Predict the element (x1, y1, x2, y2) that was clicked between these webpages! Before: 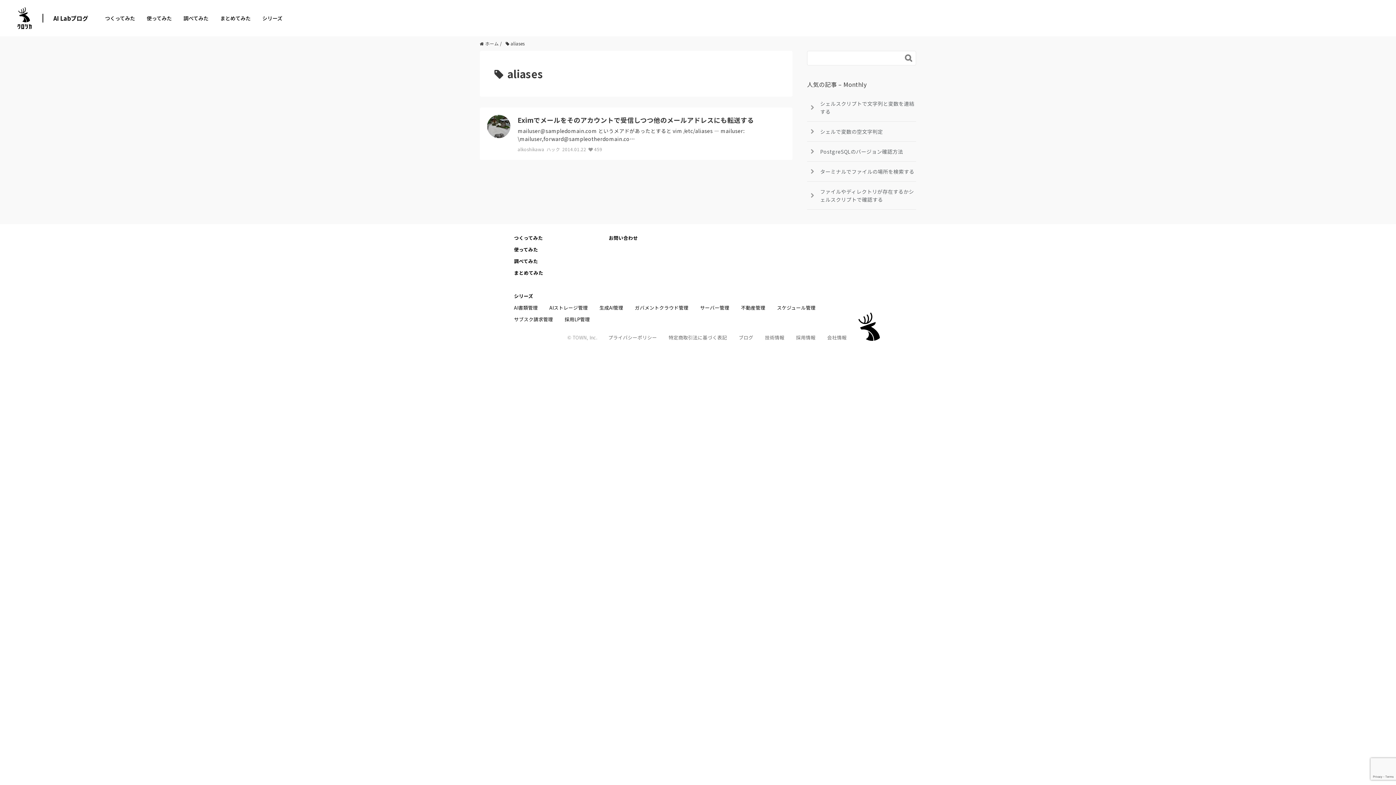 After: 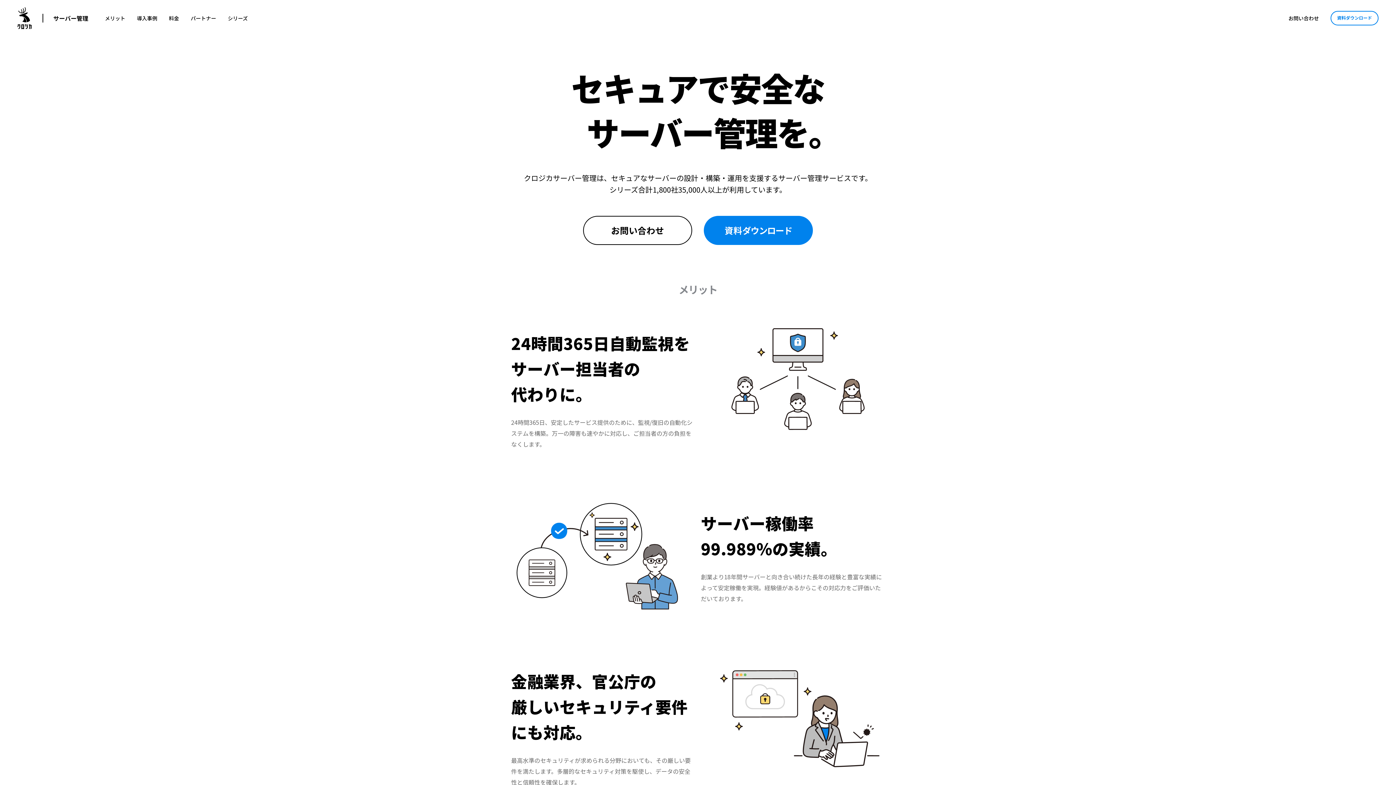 Action: label: サーバー管理 bbox: (700, 304, 729, 311)